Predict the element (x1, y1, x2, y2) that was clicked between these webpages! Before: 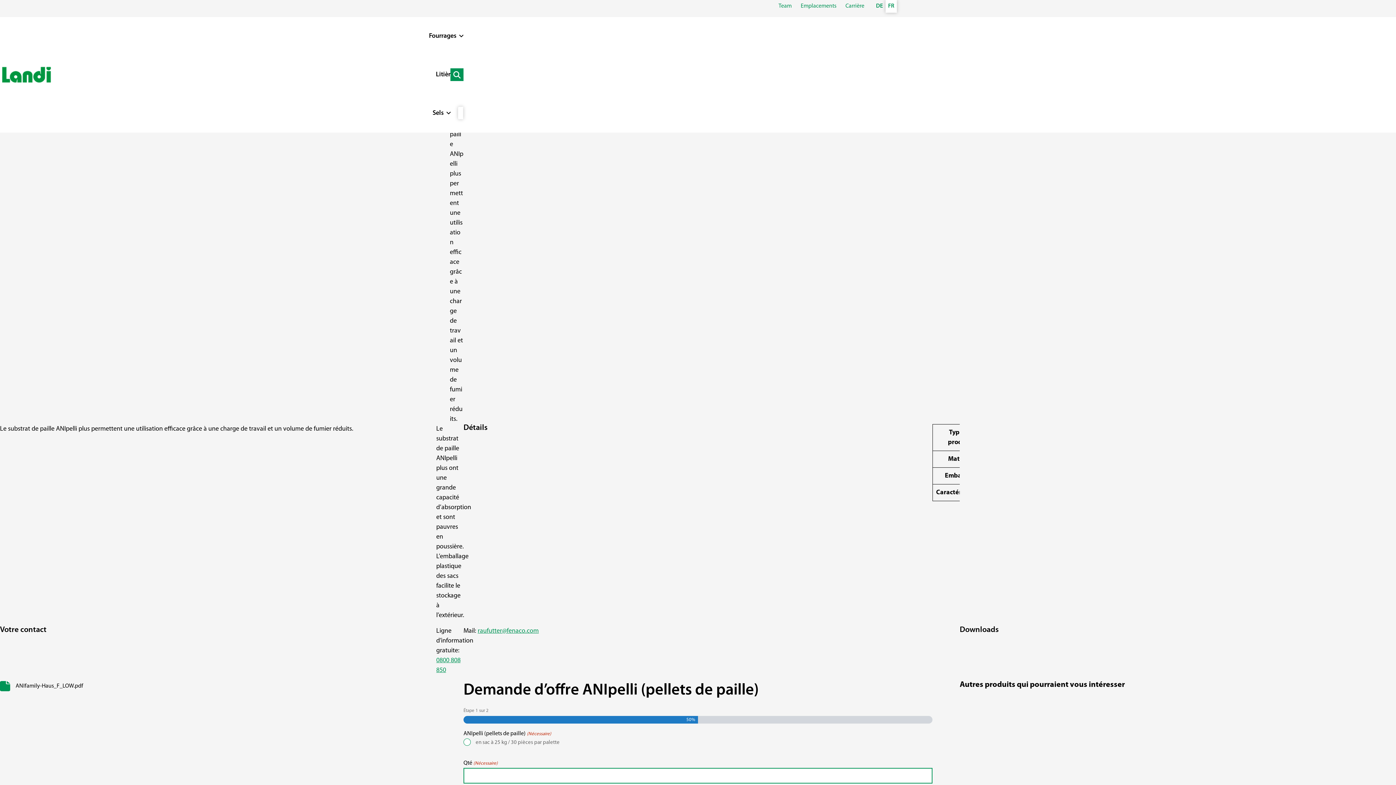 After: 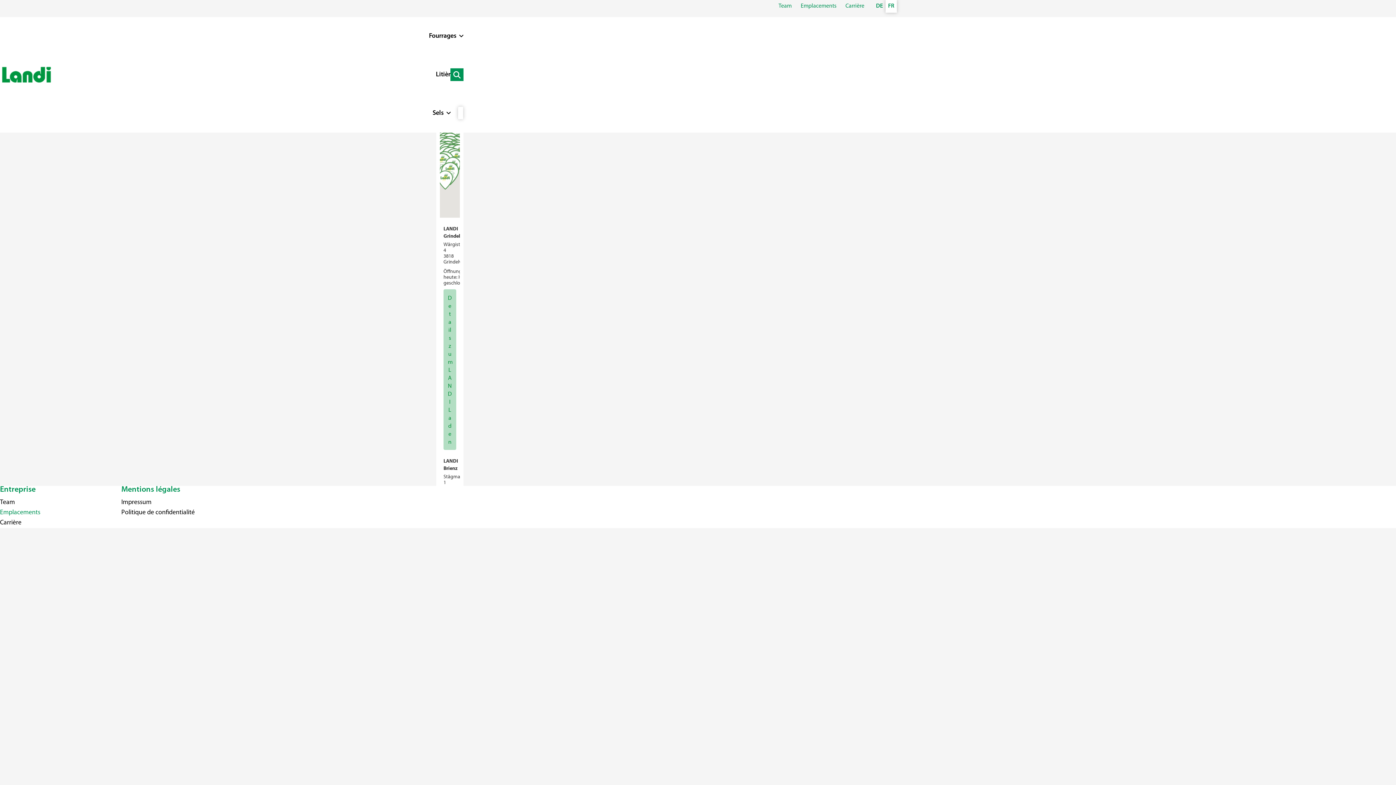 Action: bbox: (800, 1, 836, 10) label: Emplacements